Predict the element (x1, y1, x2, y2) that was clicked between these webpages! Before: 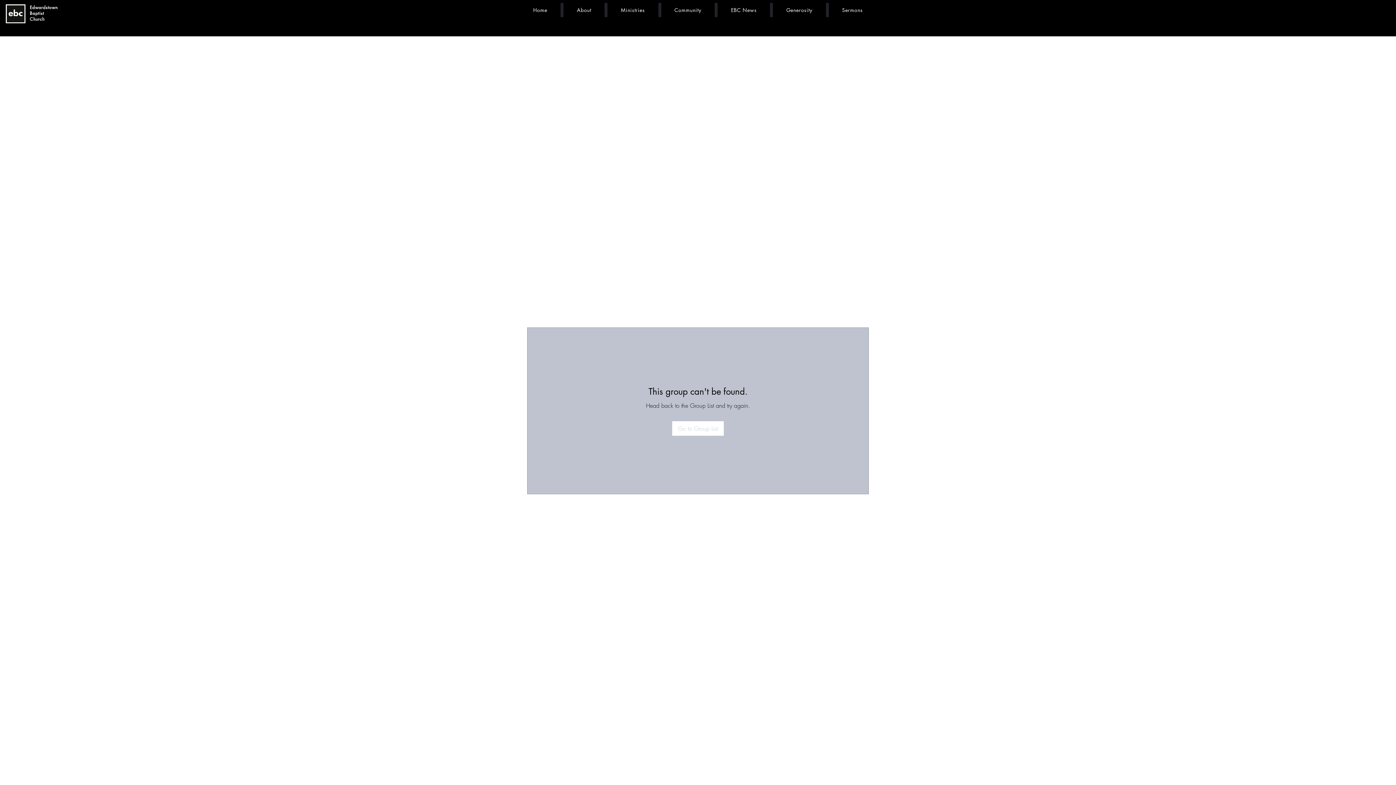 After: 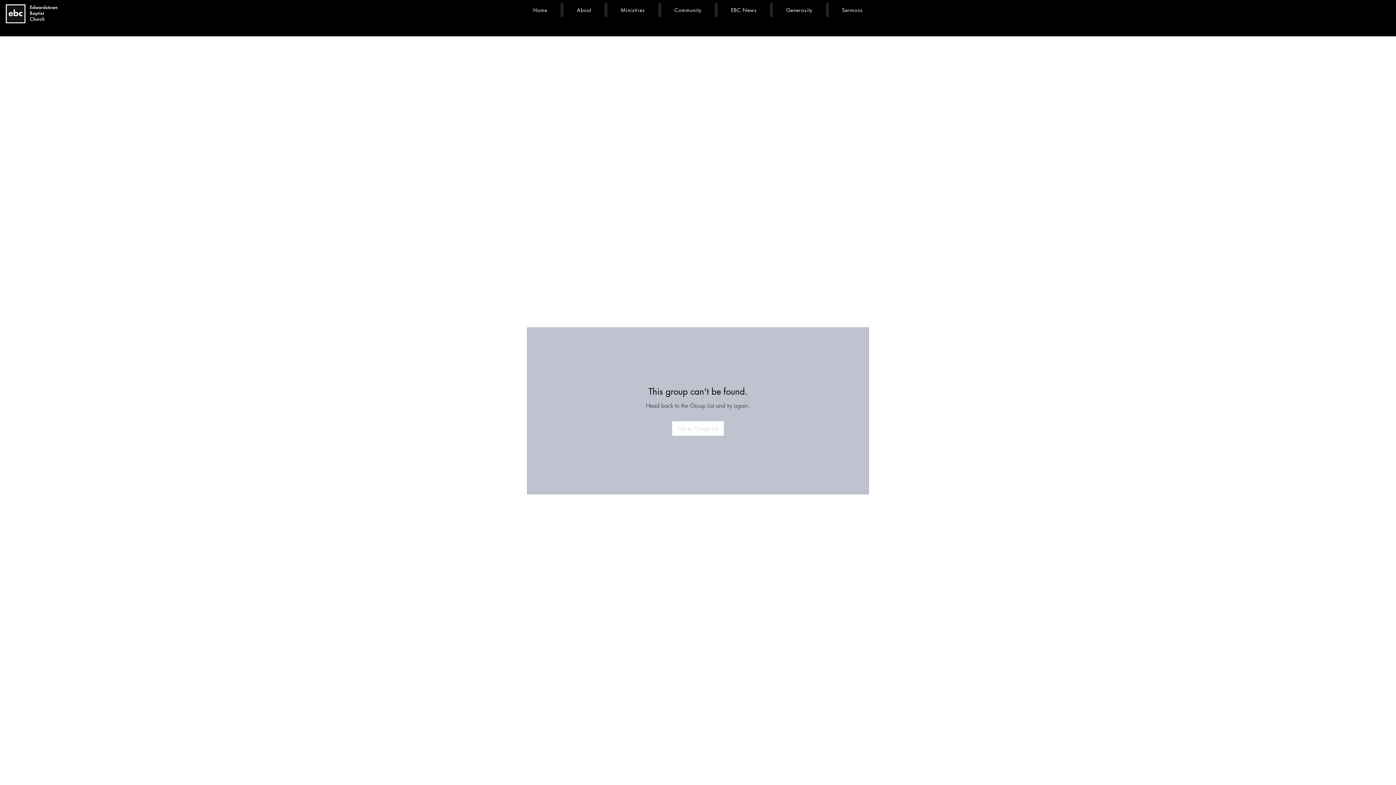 Action: bbox: (717, 2, 770, 17) label: EBC News